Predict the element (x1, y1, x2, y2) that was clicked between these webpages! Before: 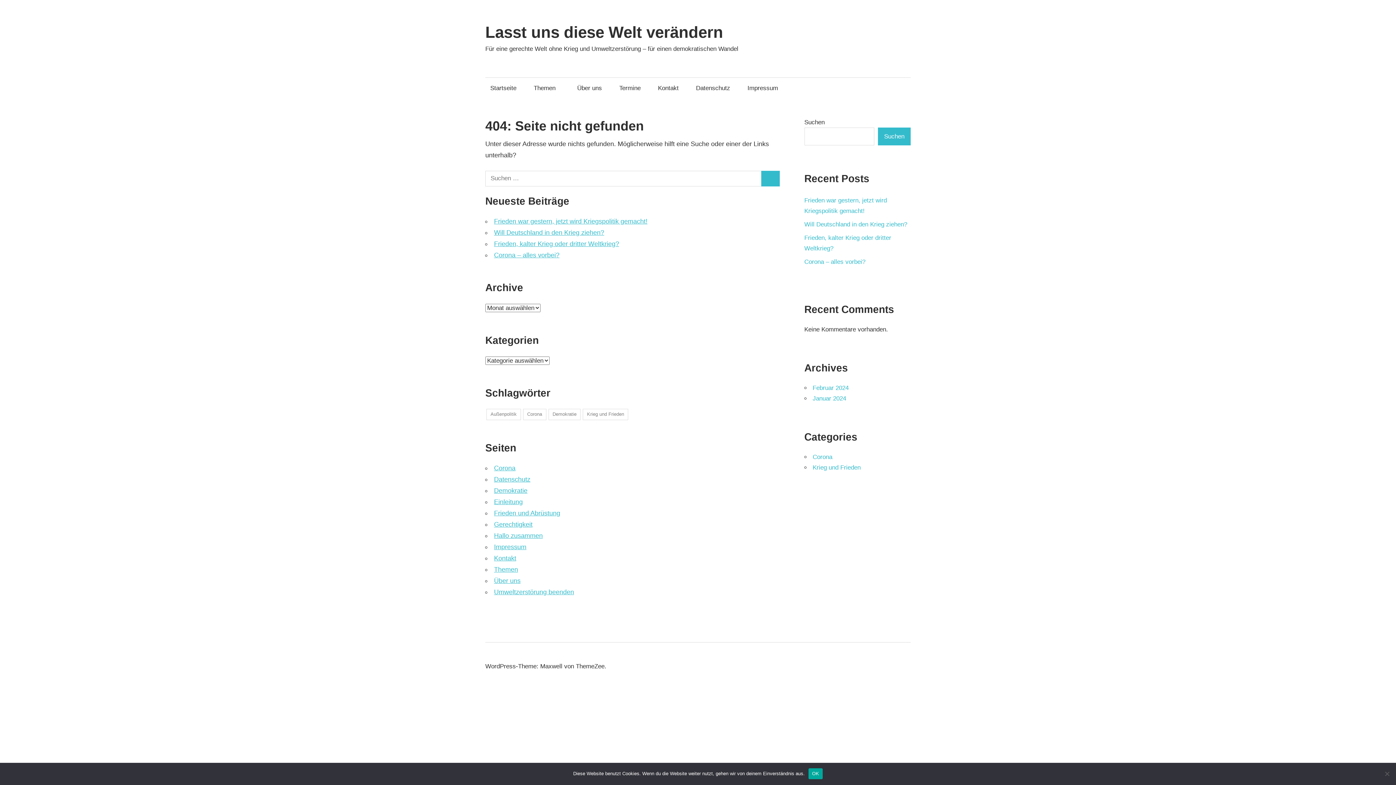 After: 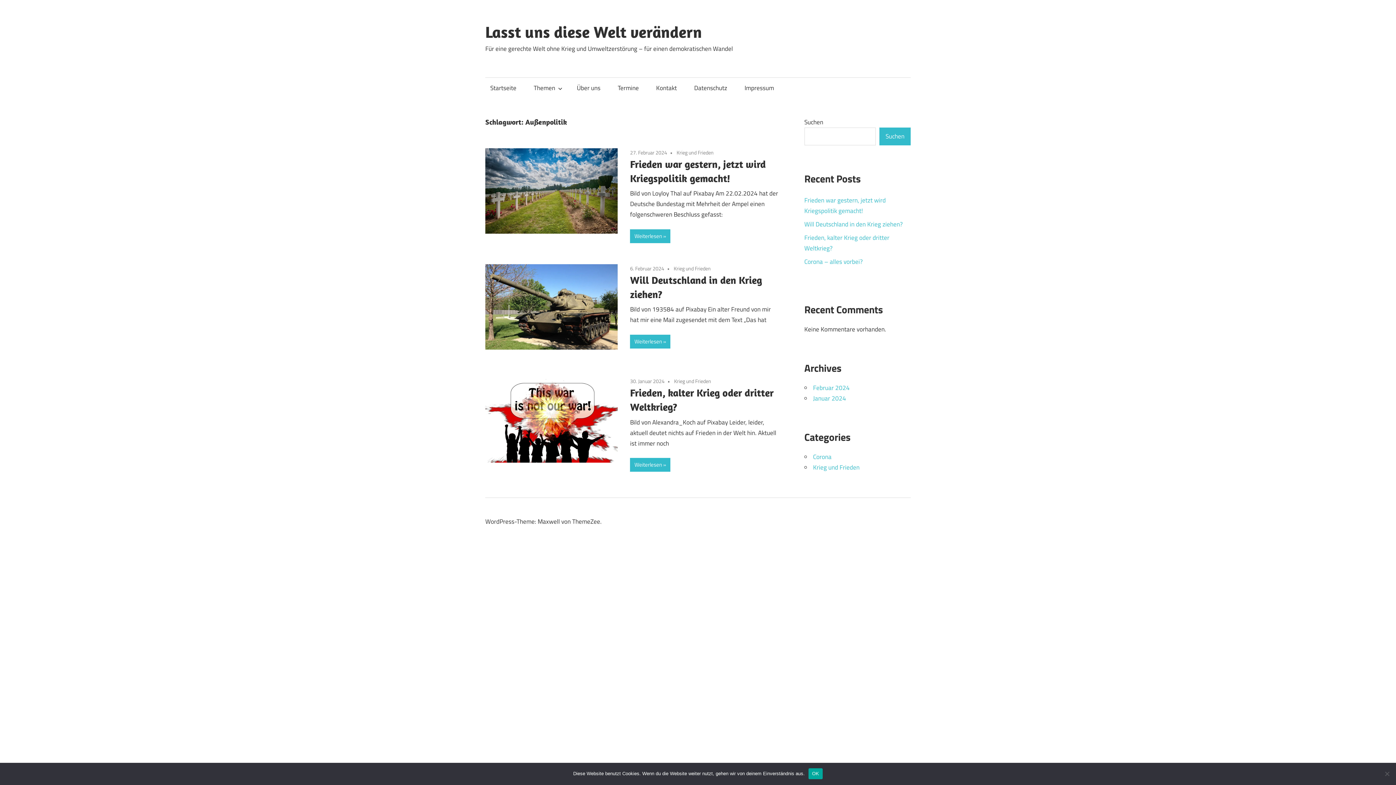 Action: label: Außenpolitik (3 Einträge) bbox: (486, 408, 521, 420)